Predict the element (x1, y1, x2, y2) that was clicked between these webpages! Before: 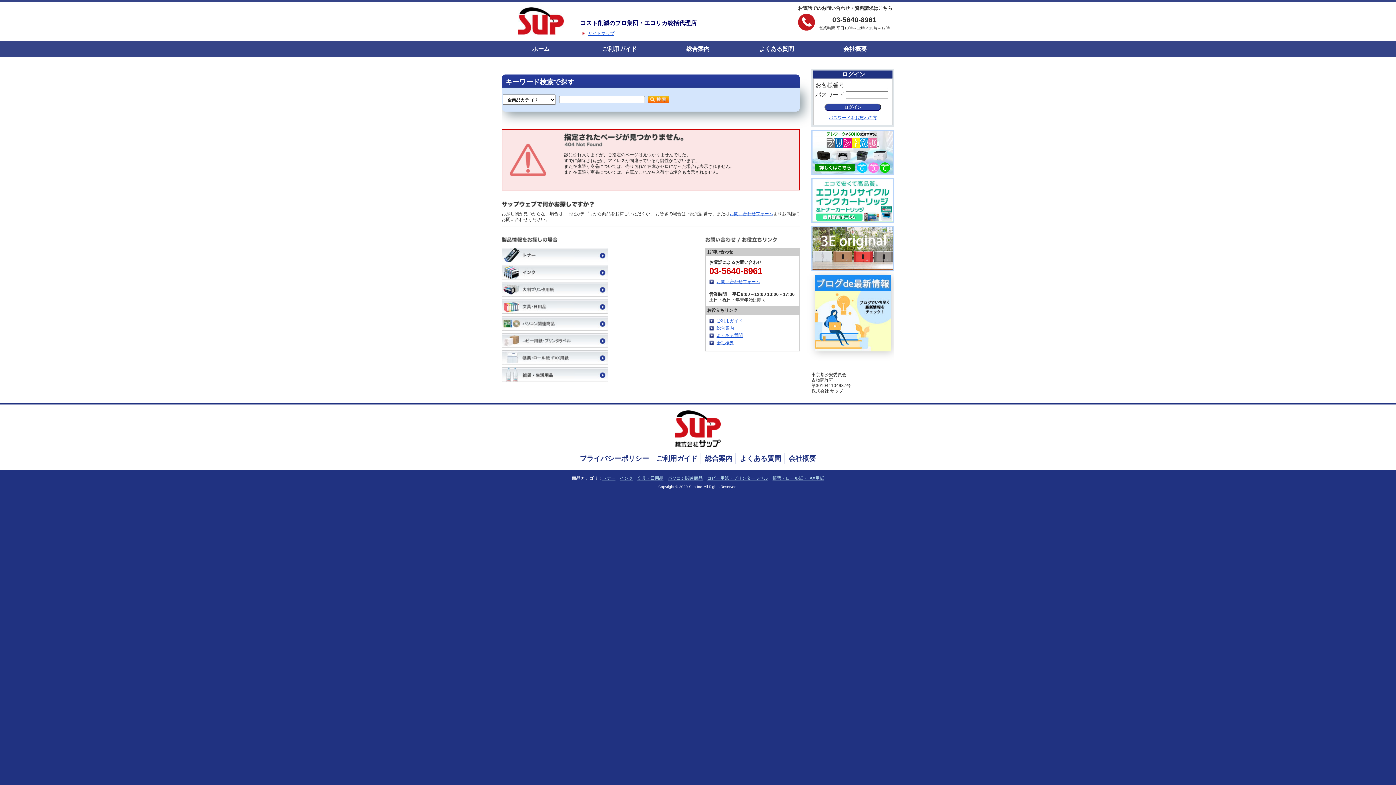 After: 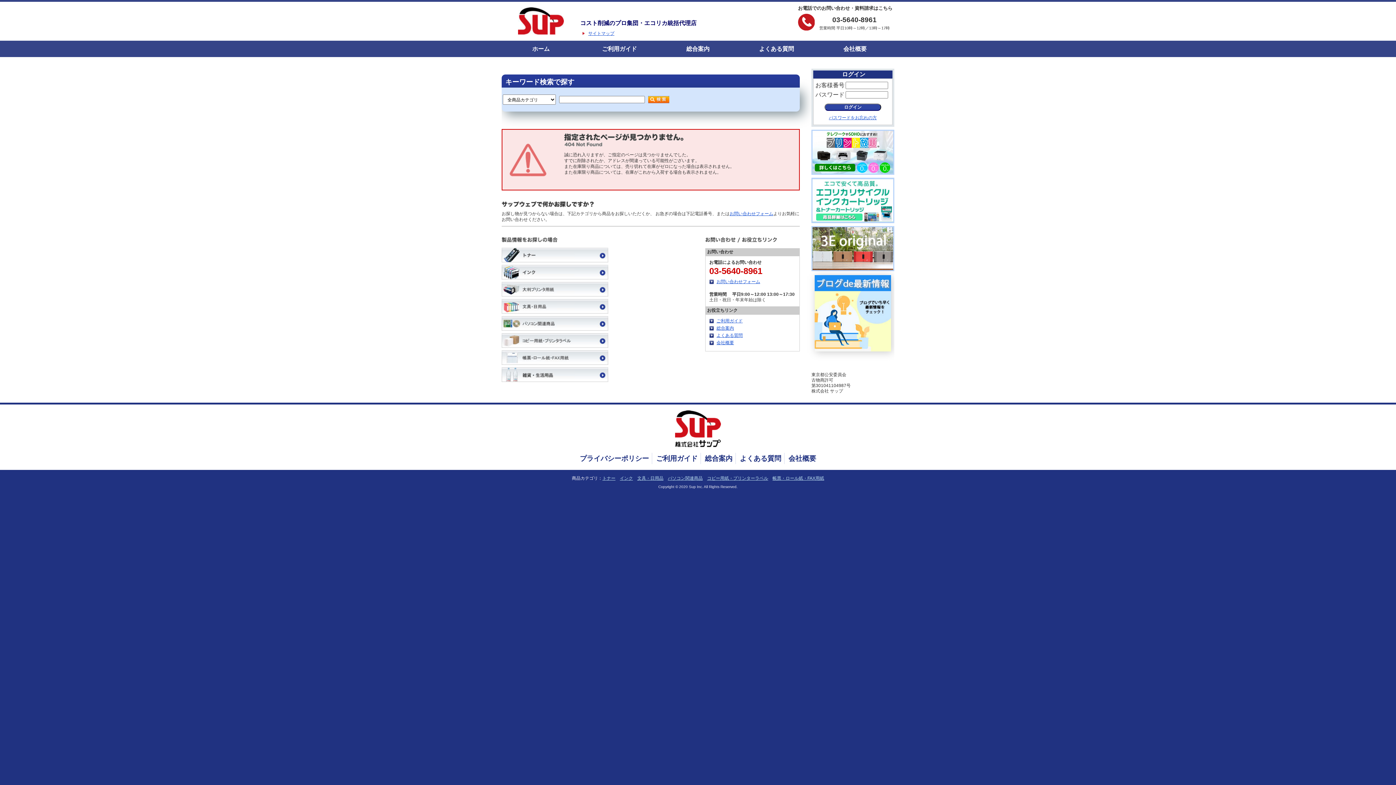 Action: bbox: (501, 344, 608, 350)